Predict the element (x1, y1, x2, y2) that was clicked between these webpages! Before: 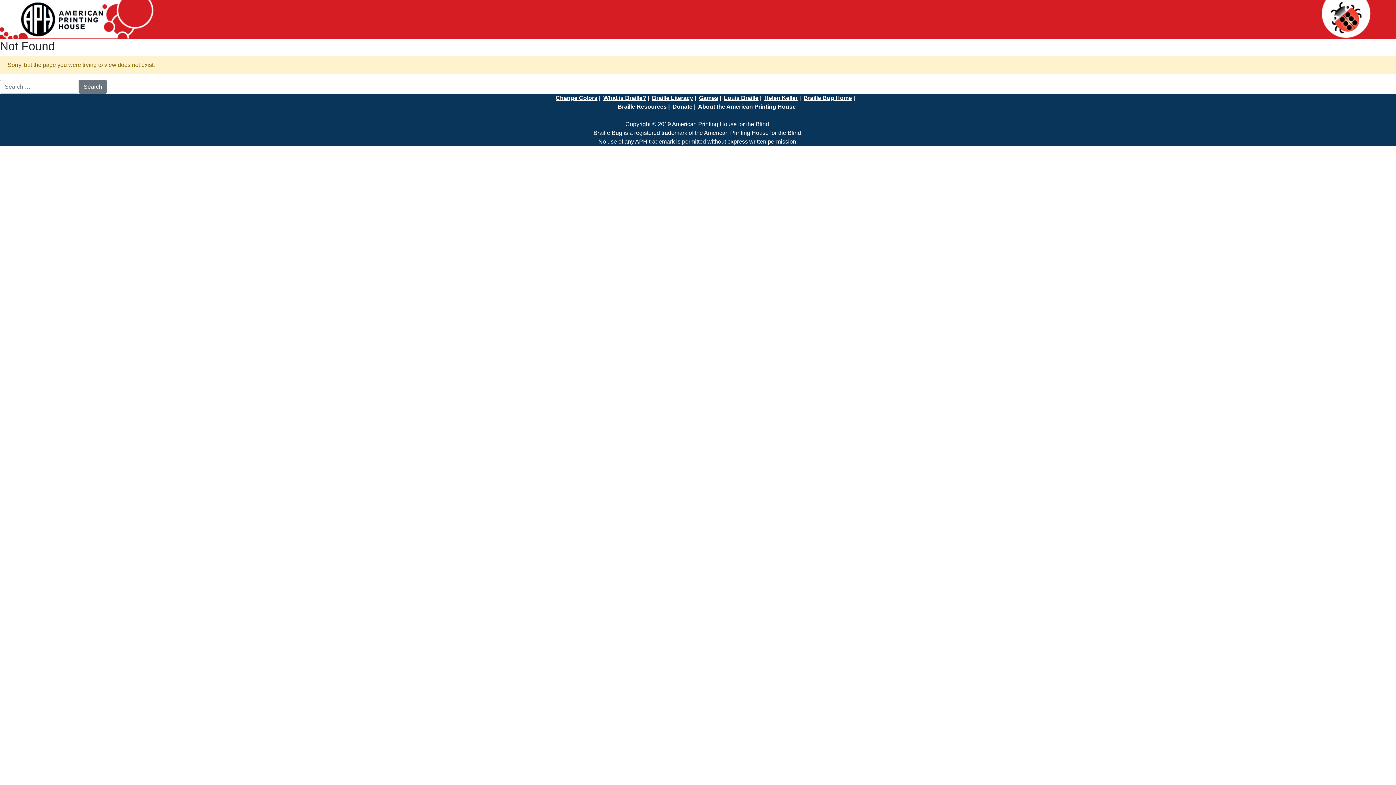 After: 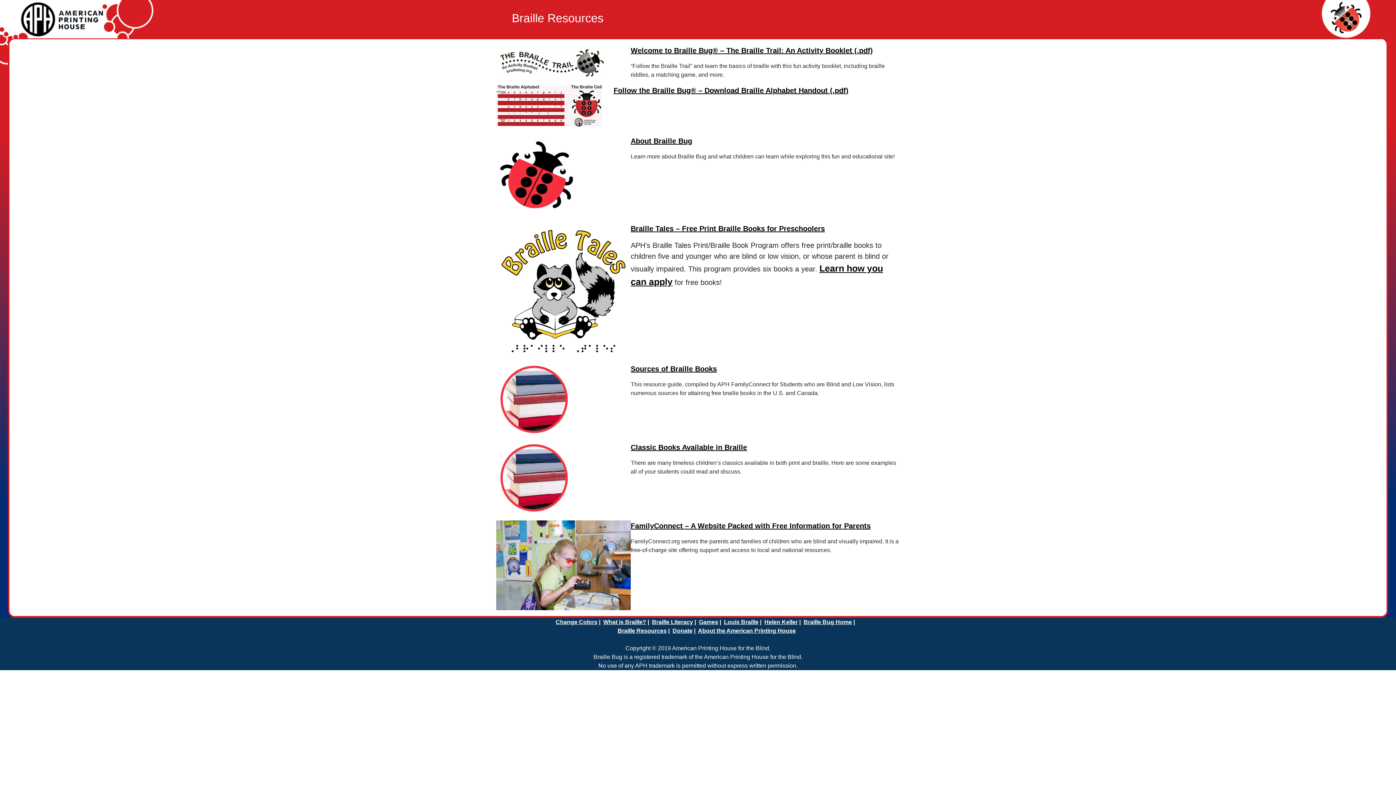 Action: label: Braille Resources bbox: (617, 103, 666, 109)